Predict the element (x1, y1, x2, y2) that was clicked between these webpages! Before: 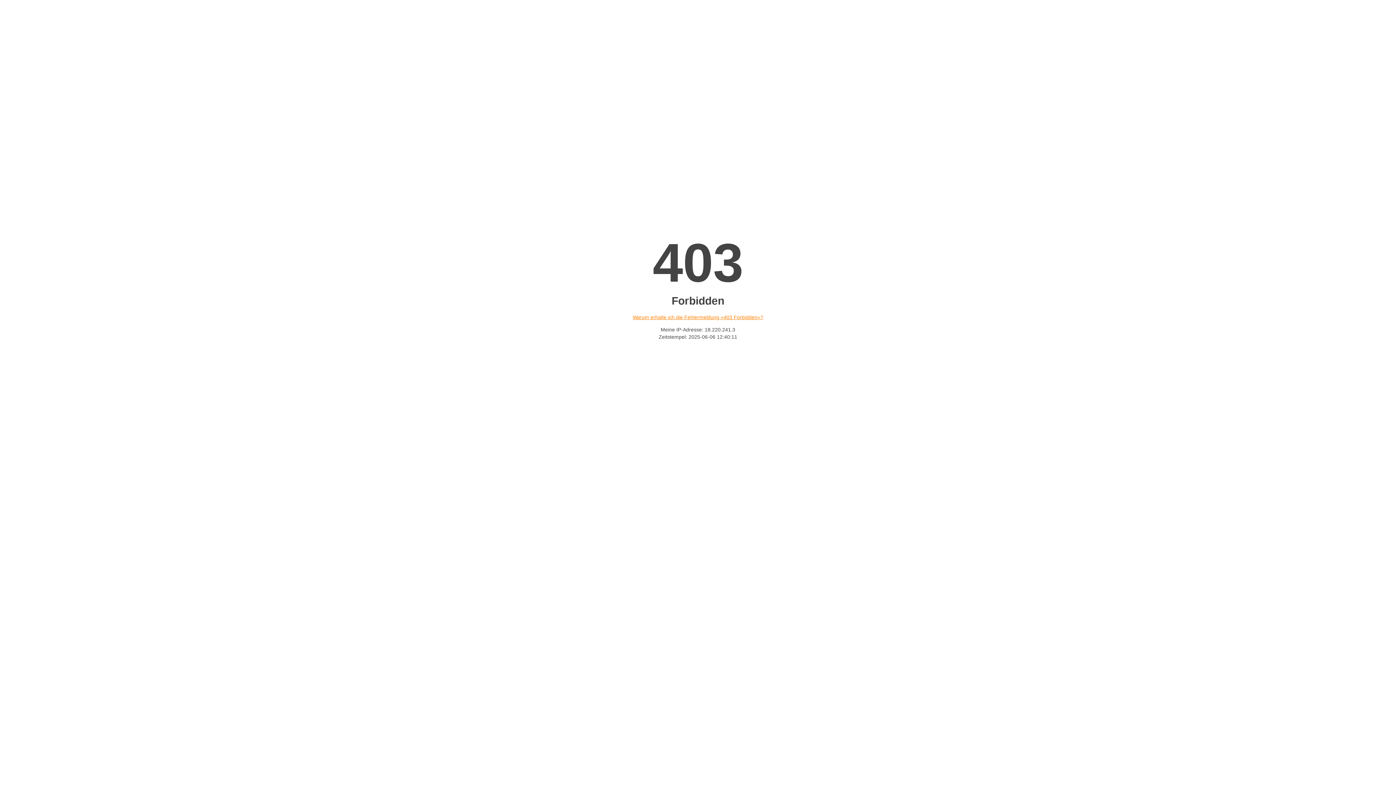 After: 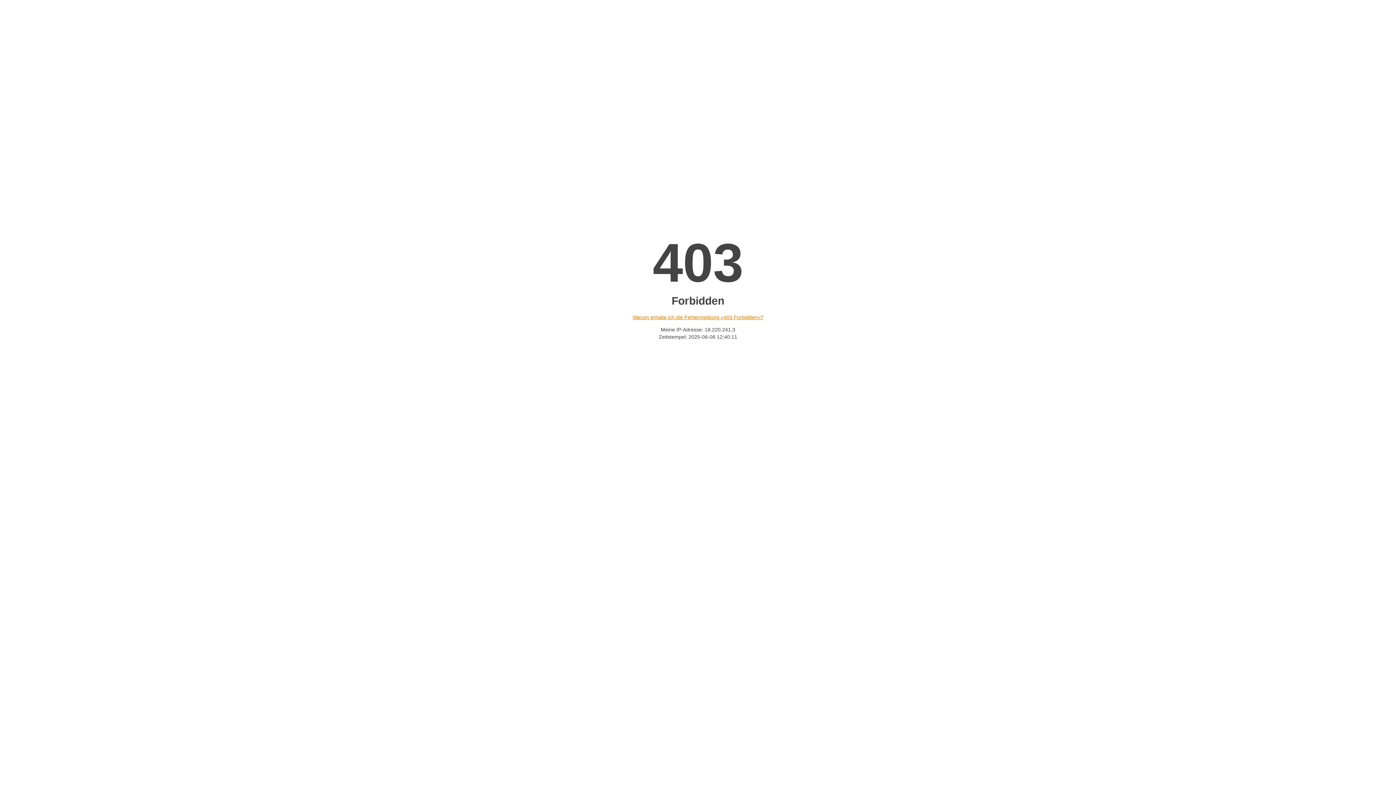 Action: bbox: (632, 314, 763, 320) label: Warum erhalte ich die Fehlermeldung «403 Forbidden»?